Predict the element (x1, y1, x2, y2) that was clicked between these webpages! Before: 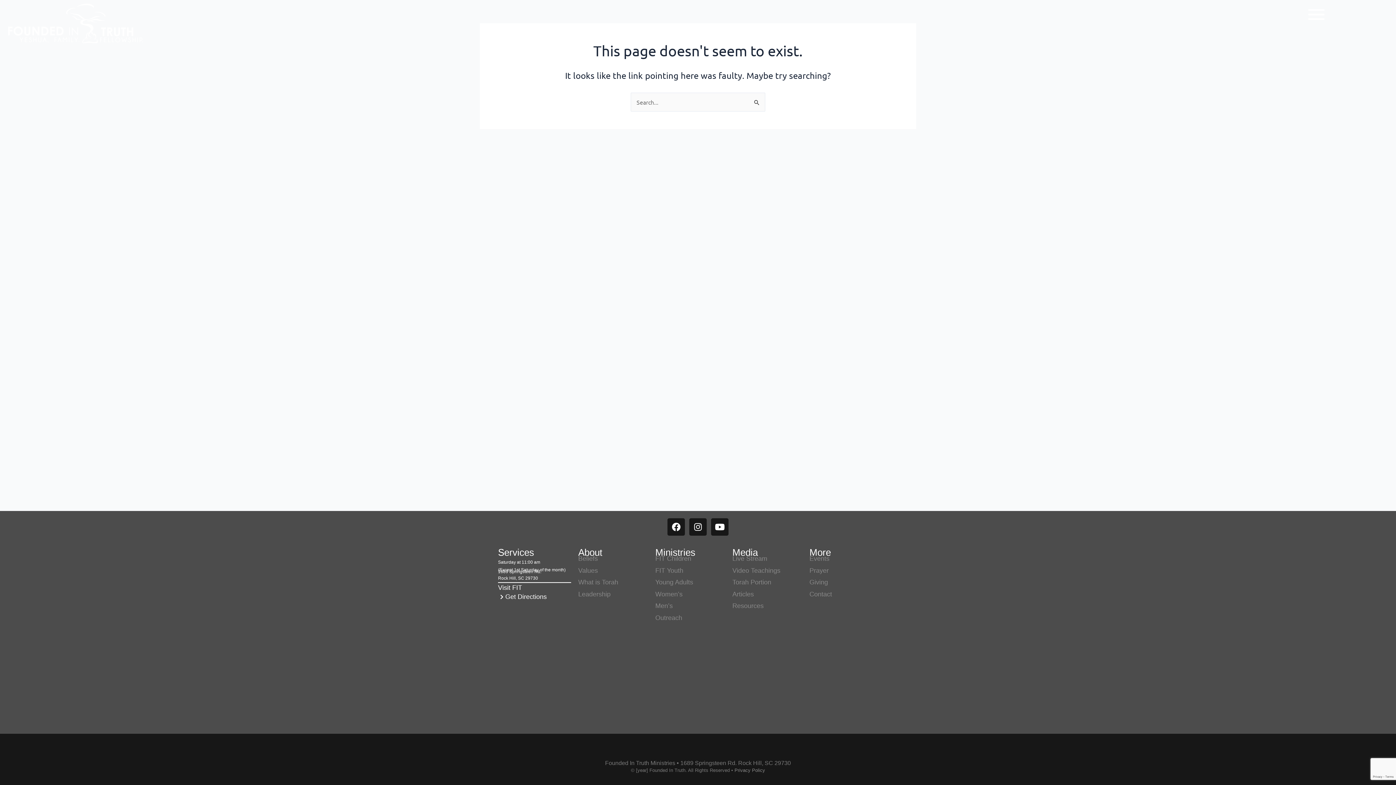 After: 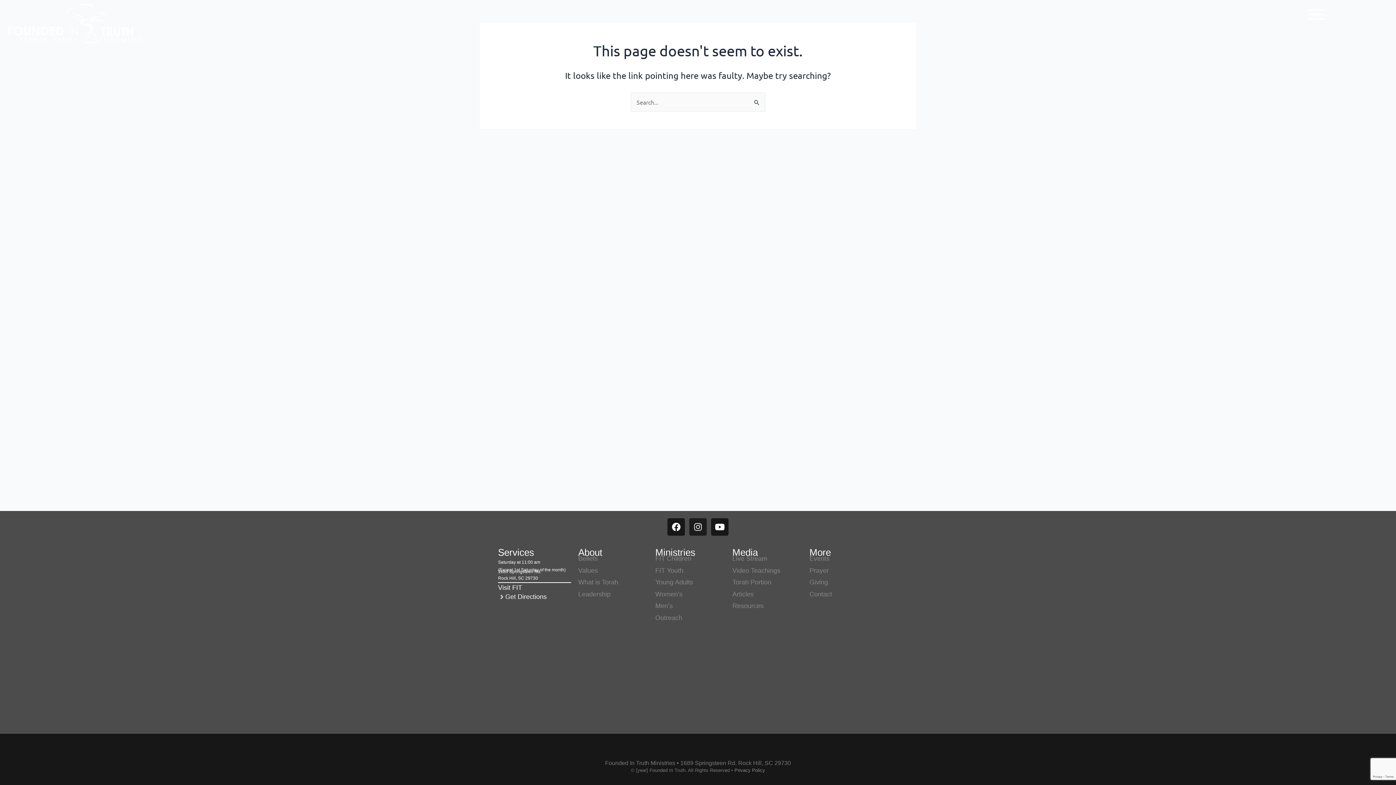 Action: label: Instagram bbox: (689, 518, 706, 536)